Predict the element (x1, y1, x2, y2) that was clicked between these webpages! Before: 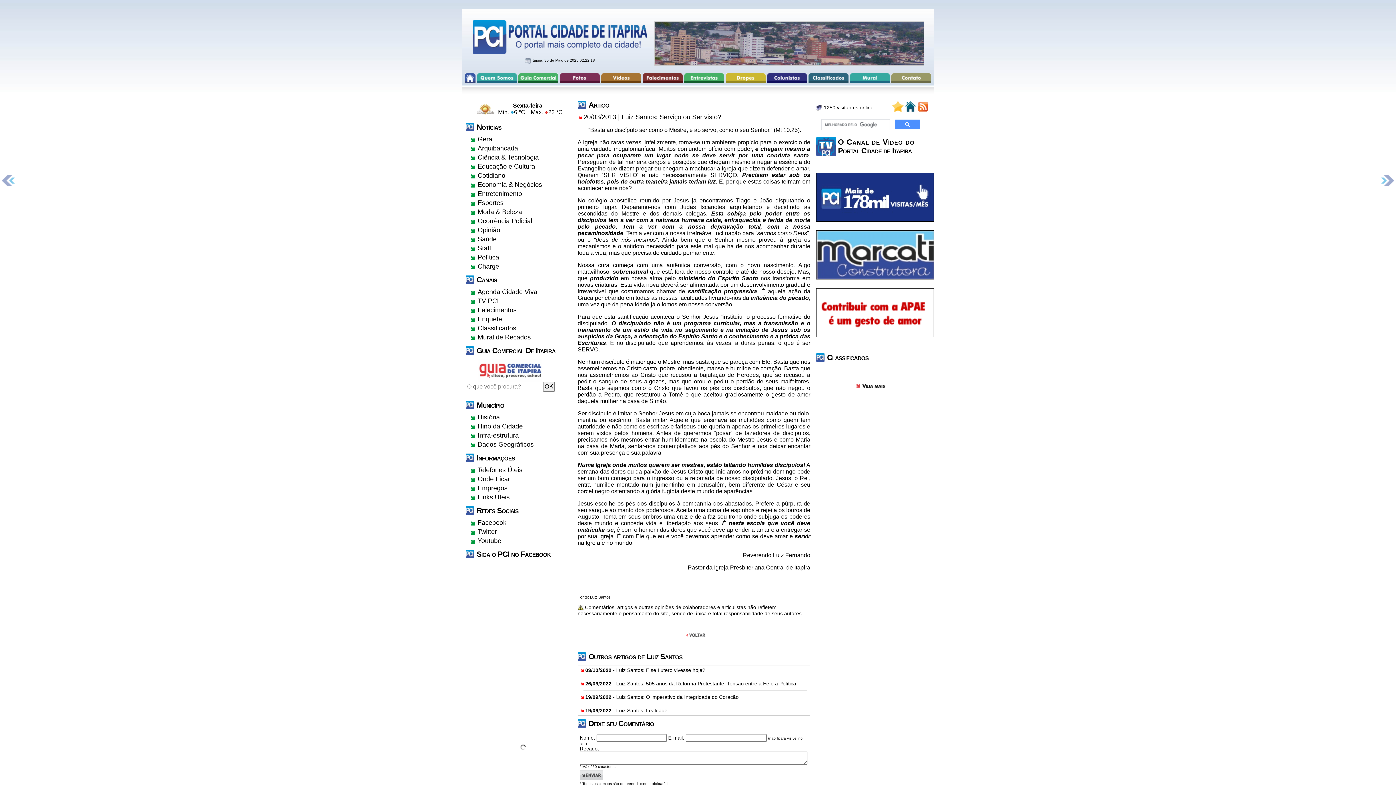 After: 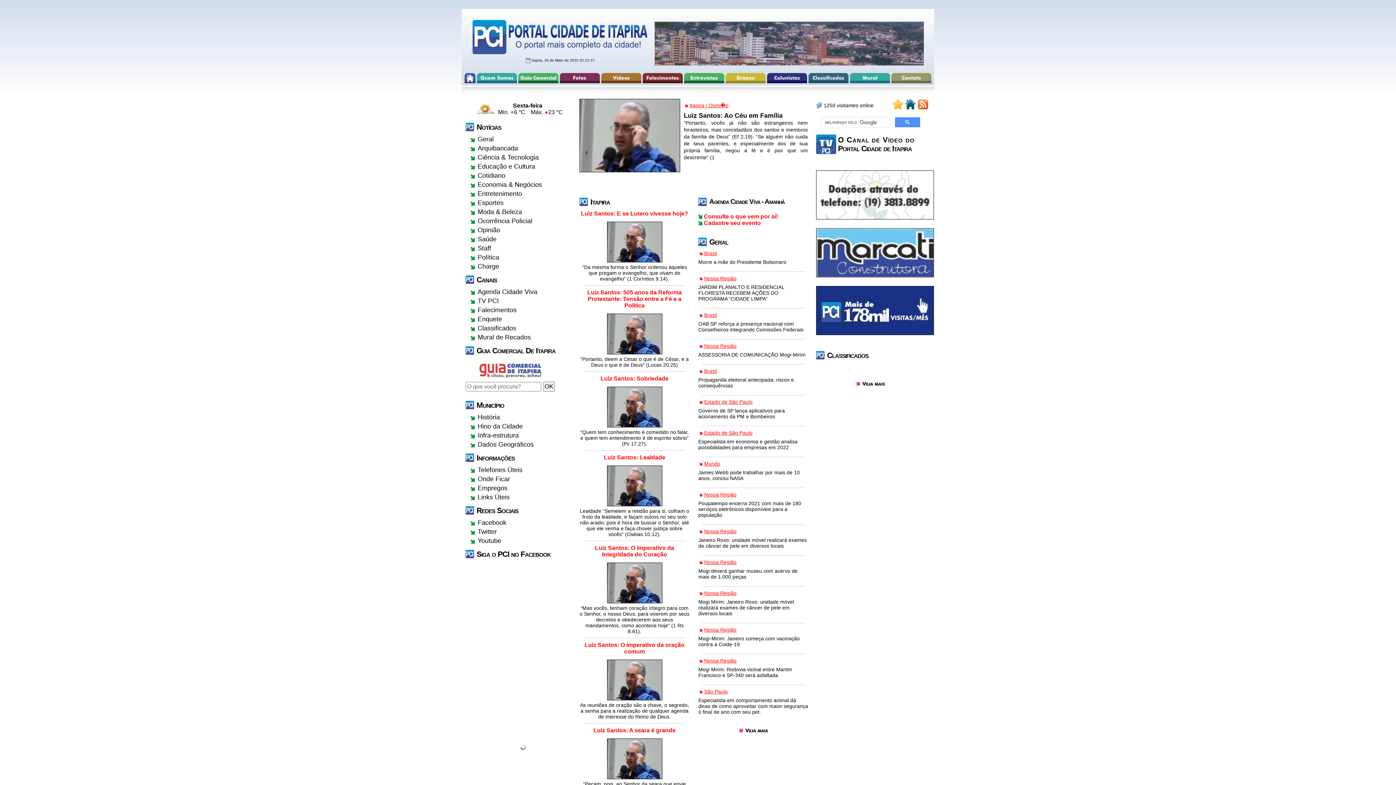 Action: bbox: (464, 79, 476, 85)